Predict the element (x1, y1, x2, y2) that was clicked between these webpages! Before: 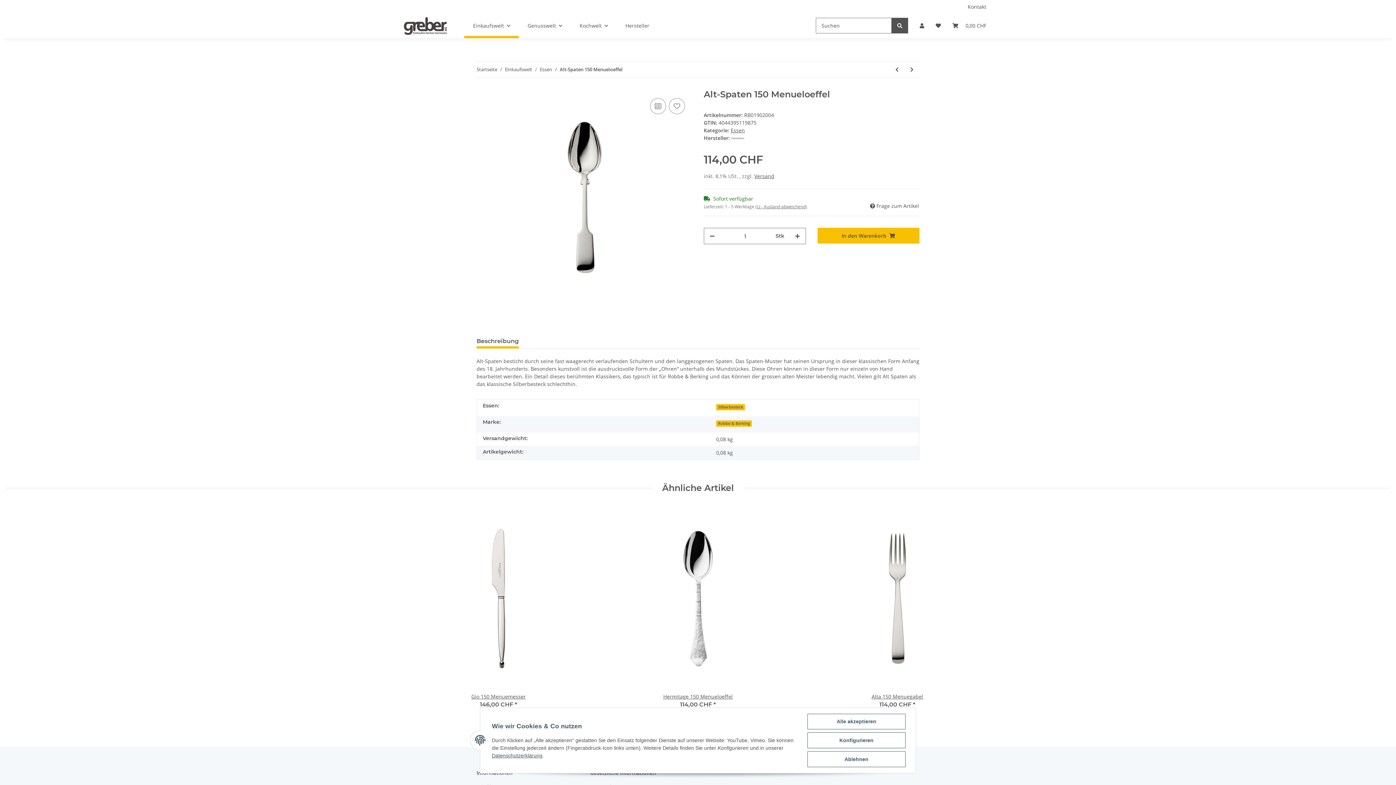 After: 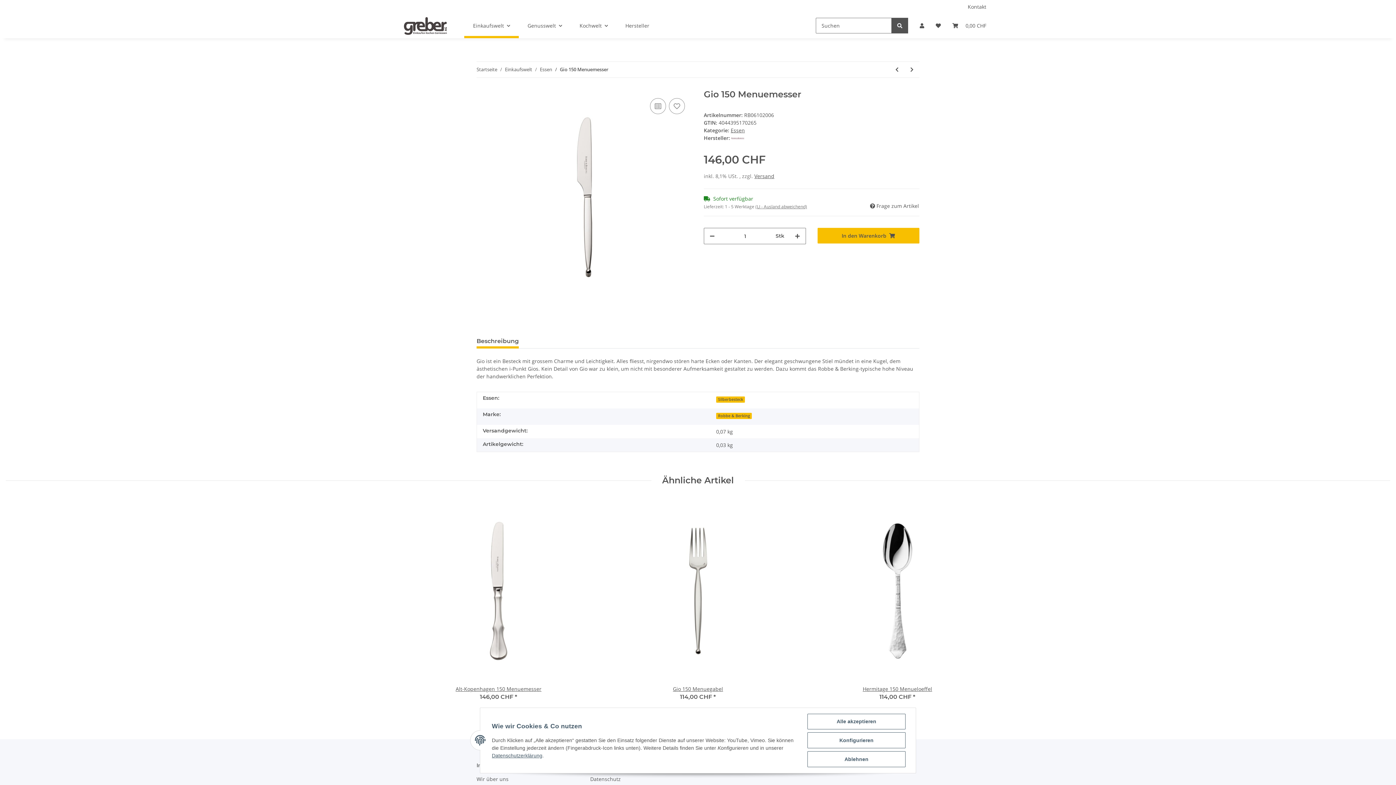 Action: bbox: (404, 693, 592, 700) label: Gio 150 Menuemesser